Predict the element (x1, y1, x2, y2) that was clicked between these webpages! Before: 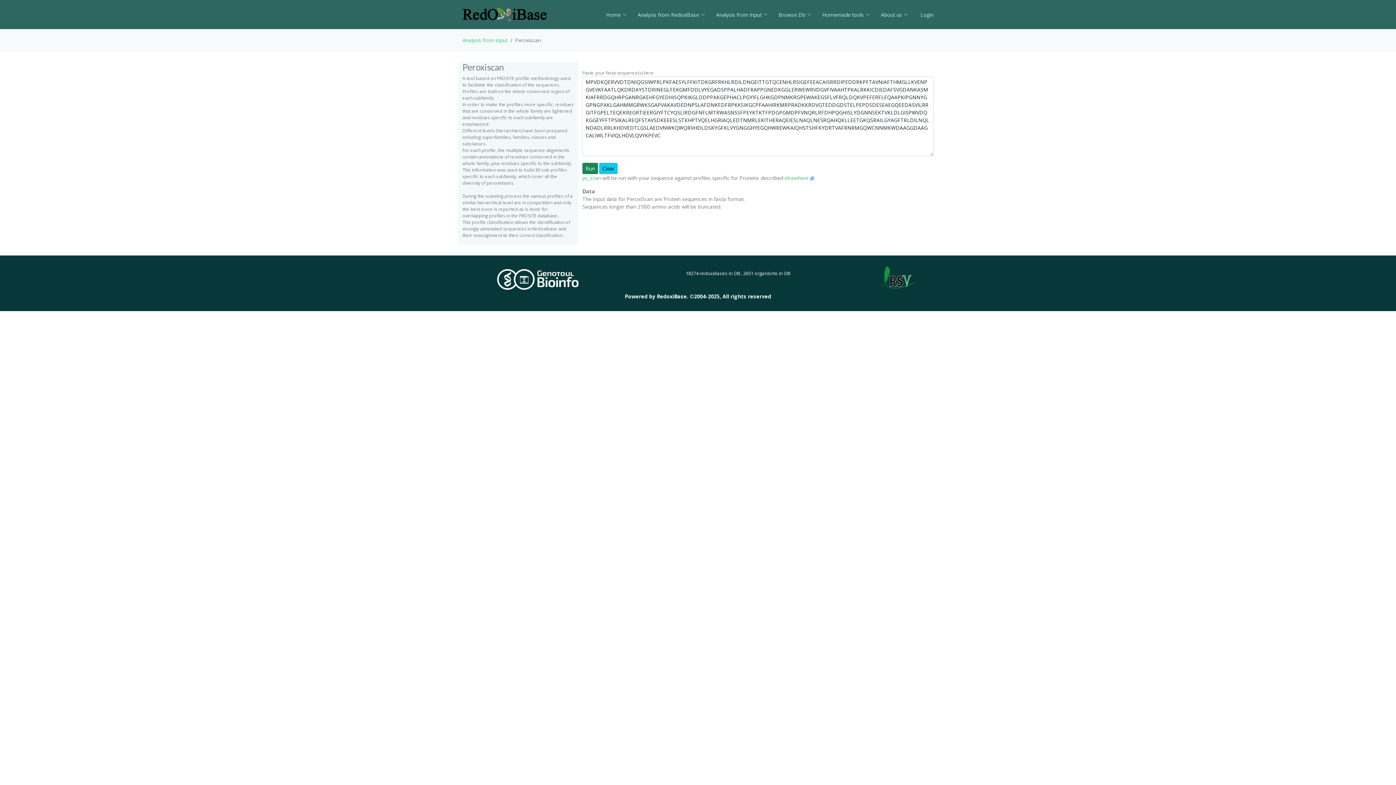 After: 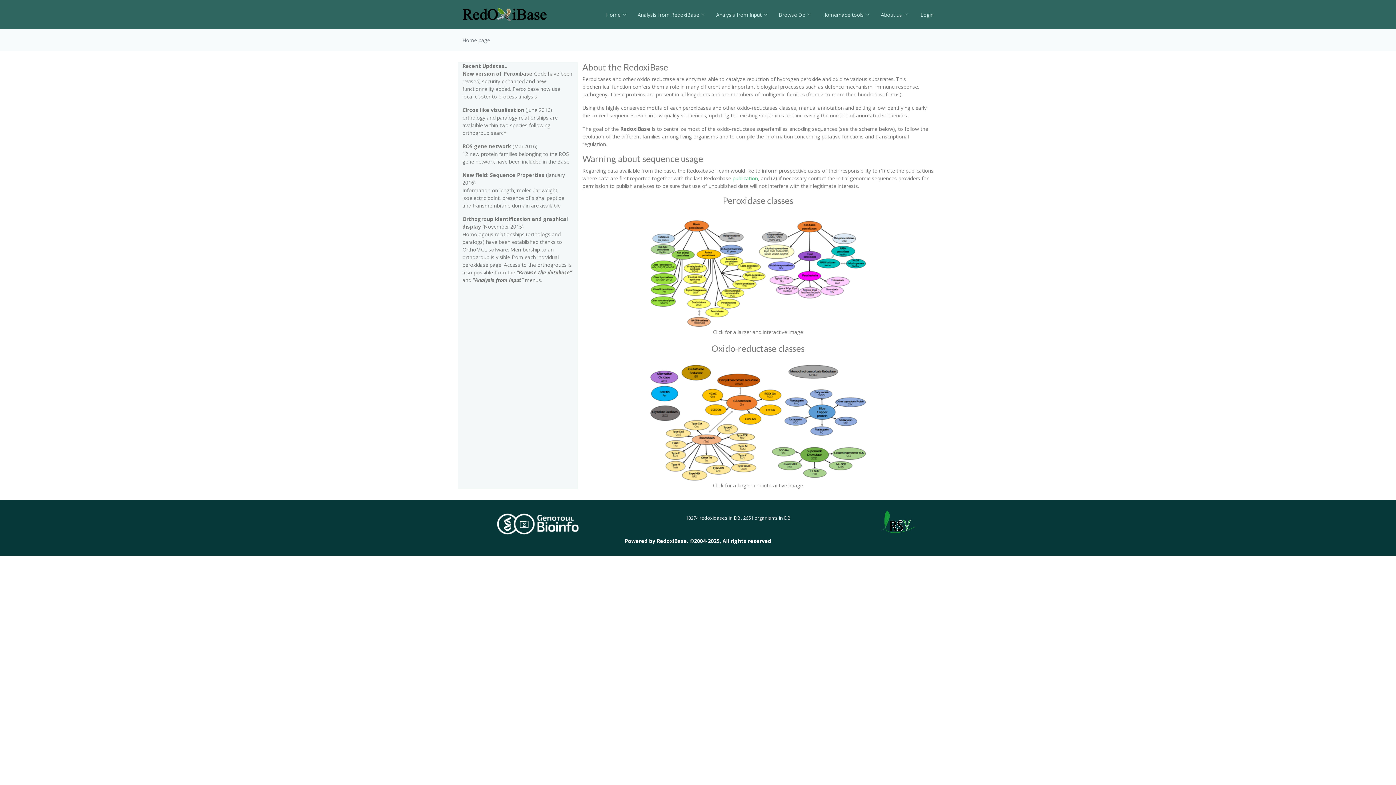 Action: bbox: (595, 7, 626, 22) label: Home